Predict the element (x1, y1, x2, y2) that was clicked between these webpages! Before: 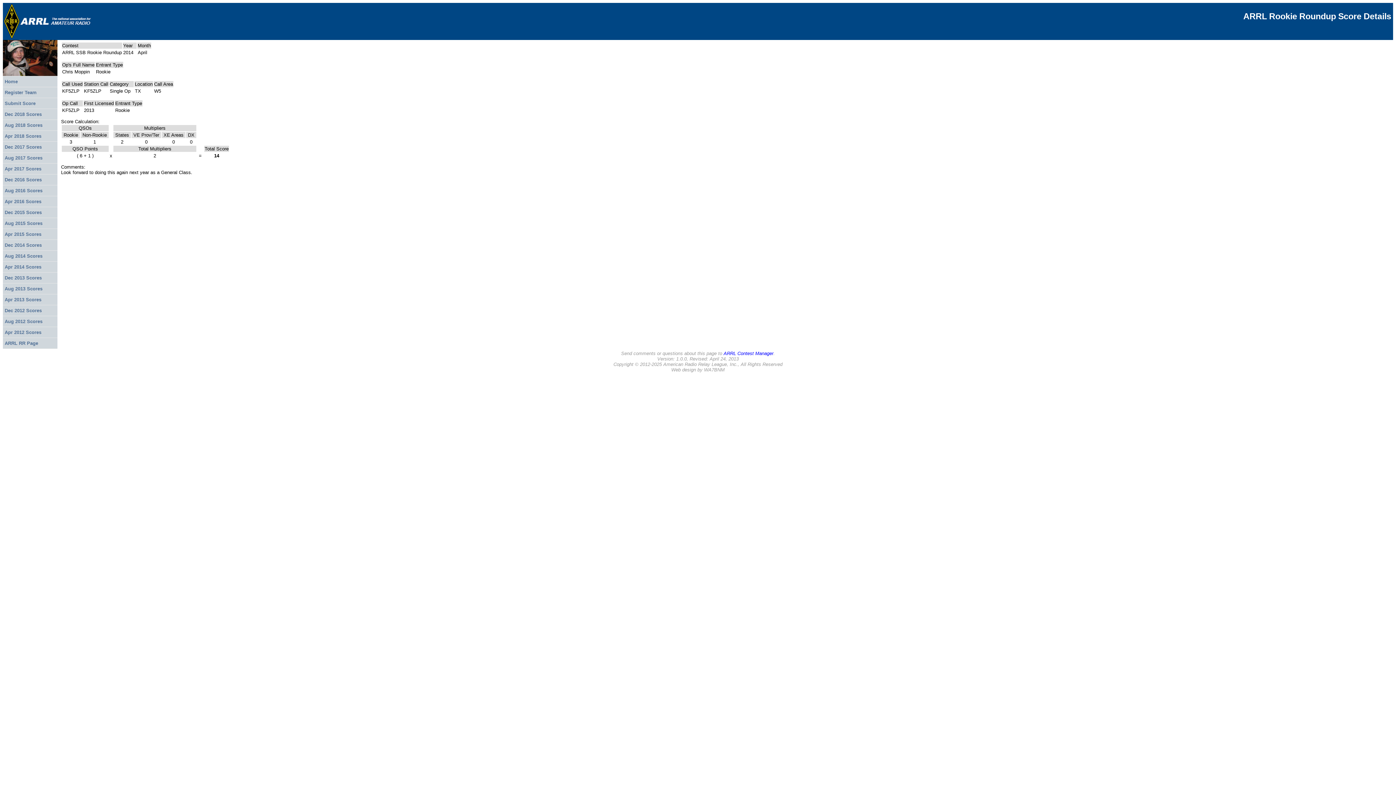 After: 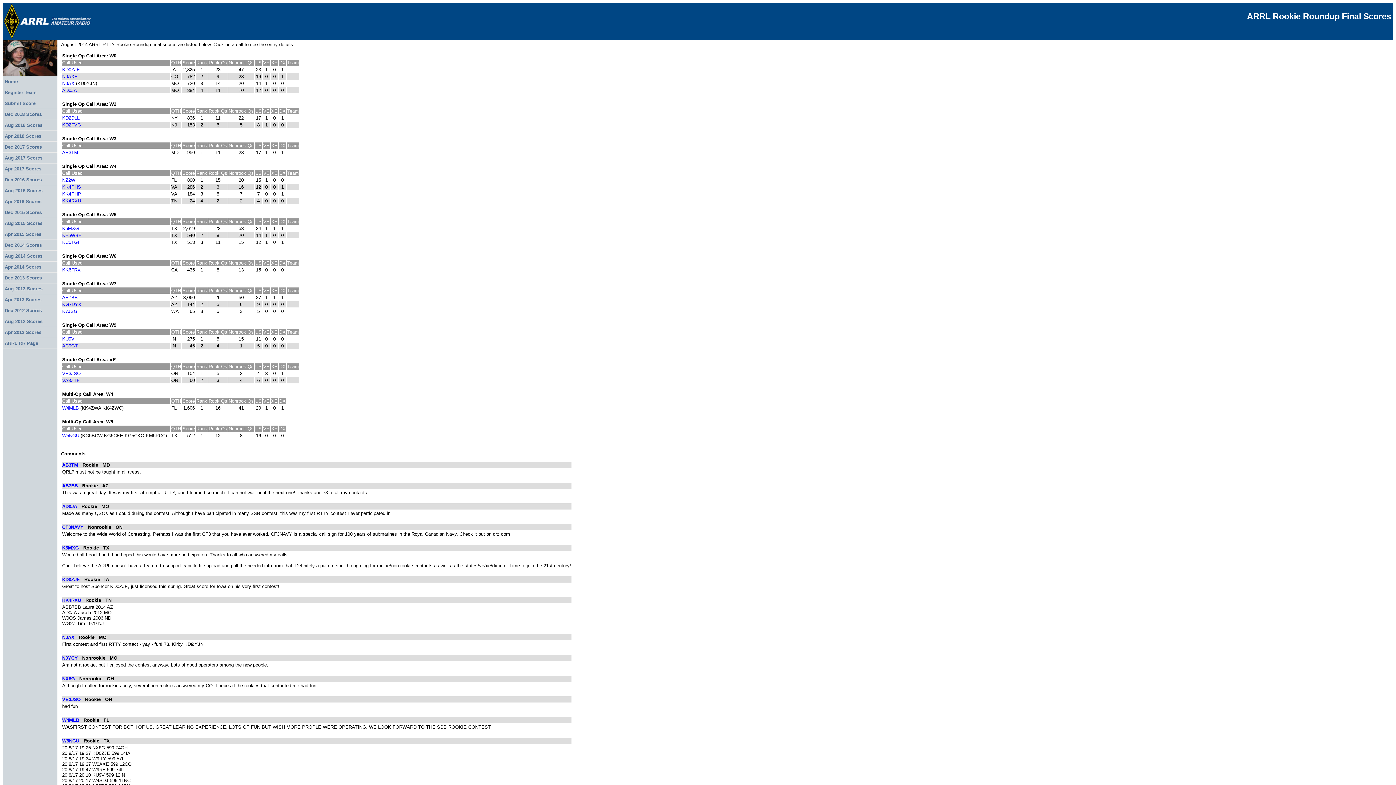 Action: bbox: (2, 250, 57, 261) label: Aug 2014 Scores